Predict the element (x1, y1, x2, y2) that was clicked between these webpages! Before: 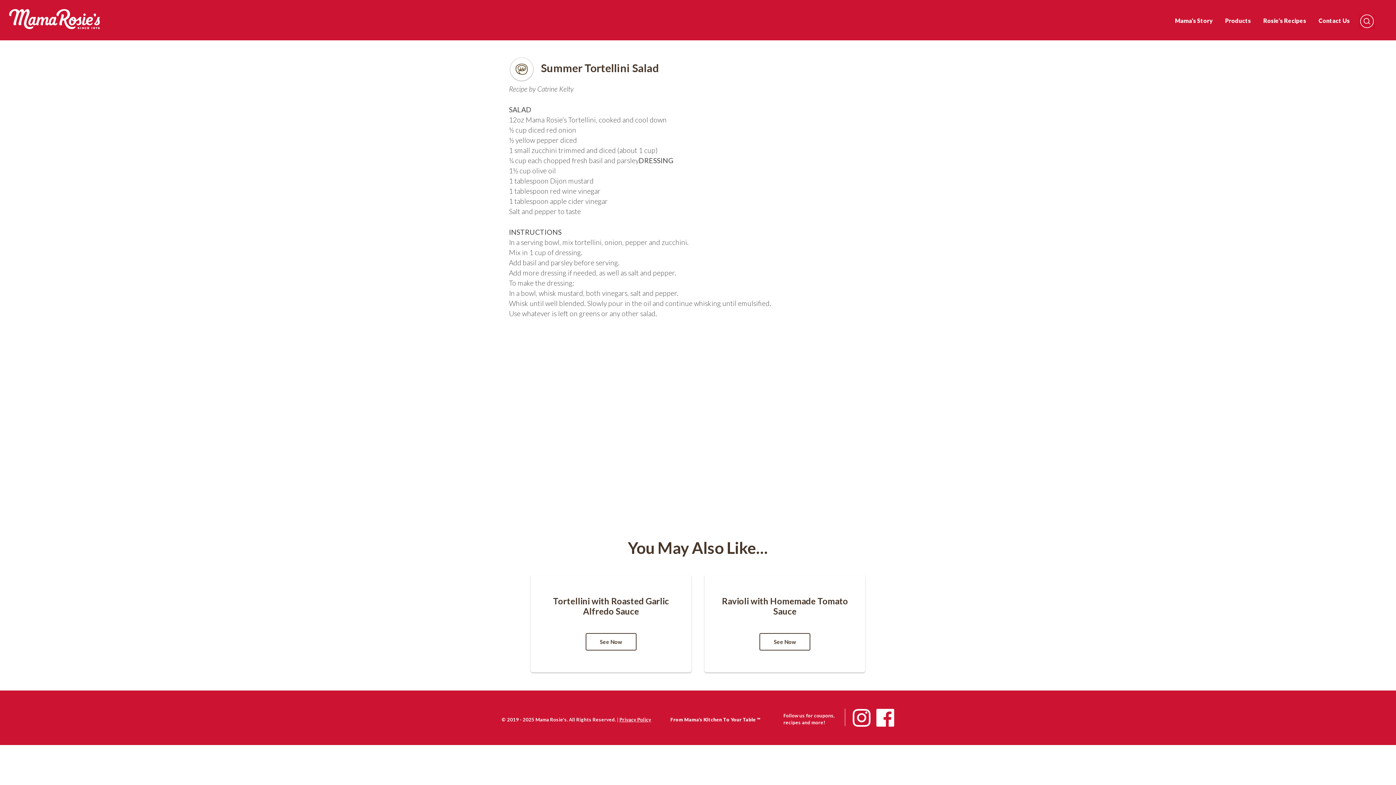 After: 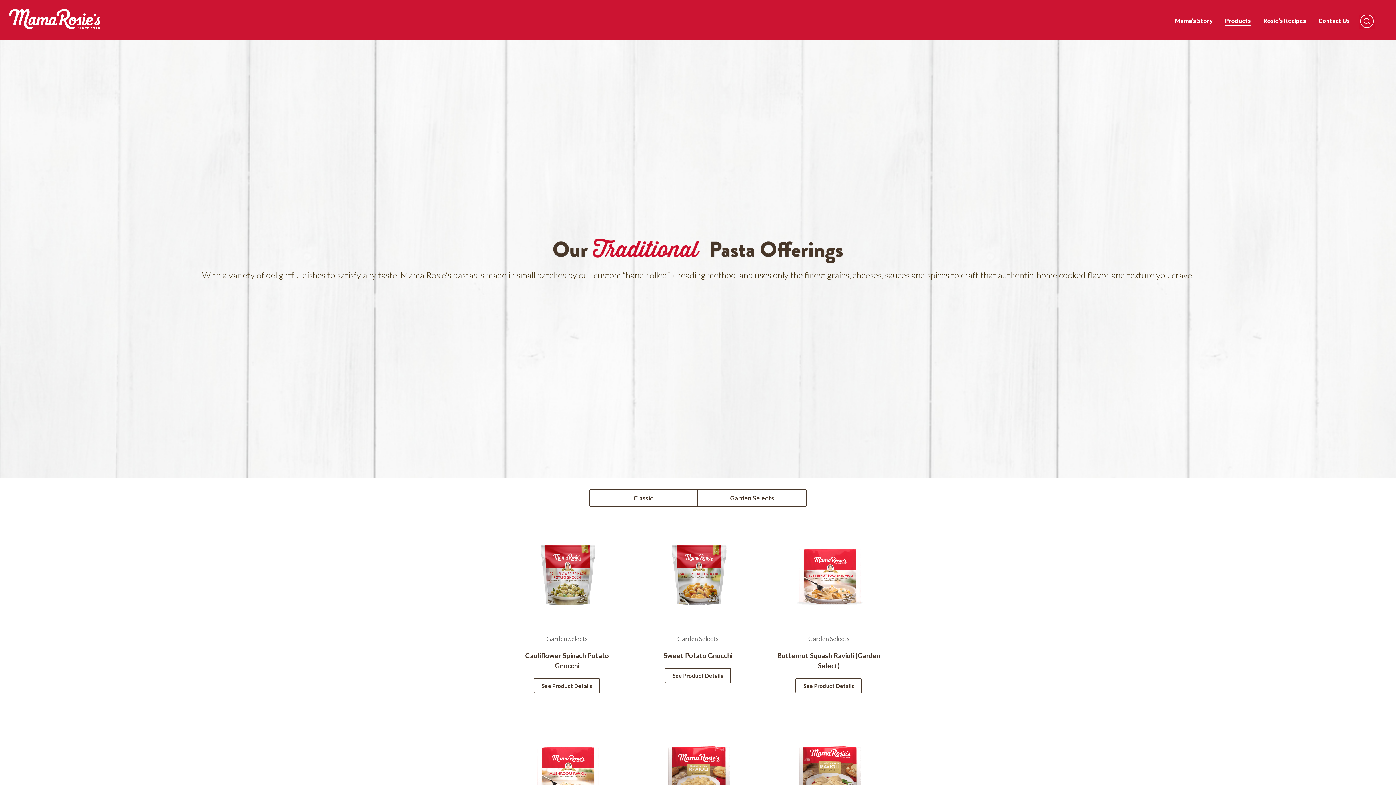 Action: bbox: (1225, 16, 1251, 25) label: Products